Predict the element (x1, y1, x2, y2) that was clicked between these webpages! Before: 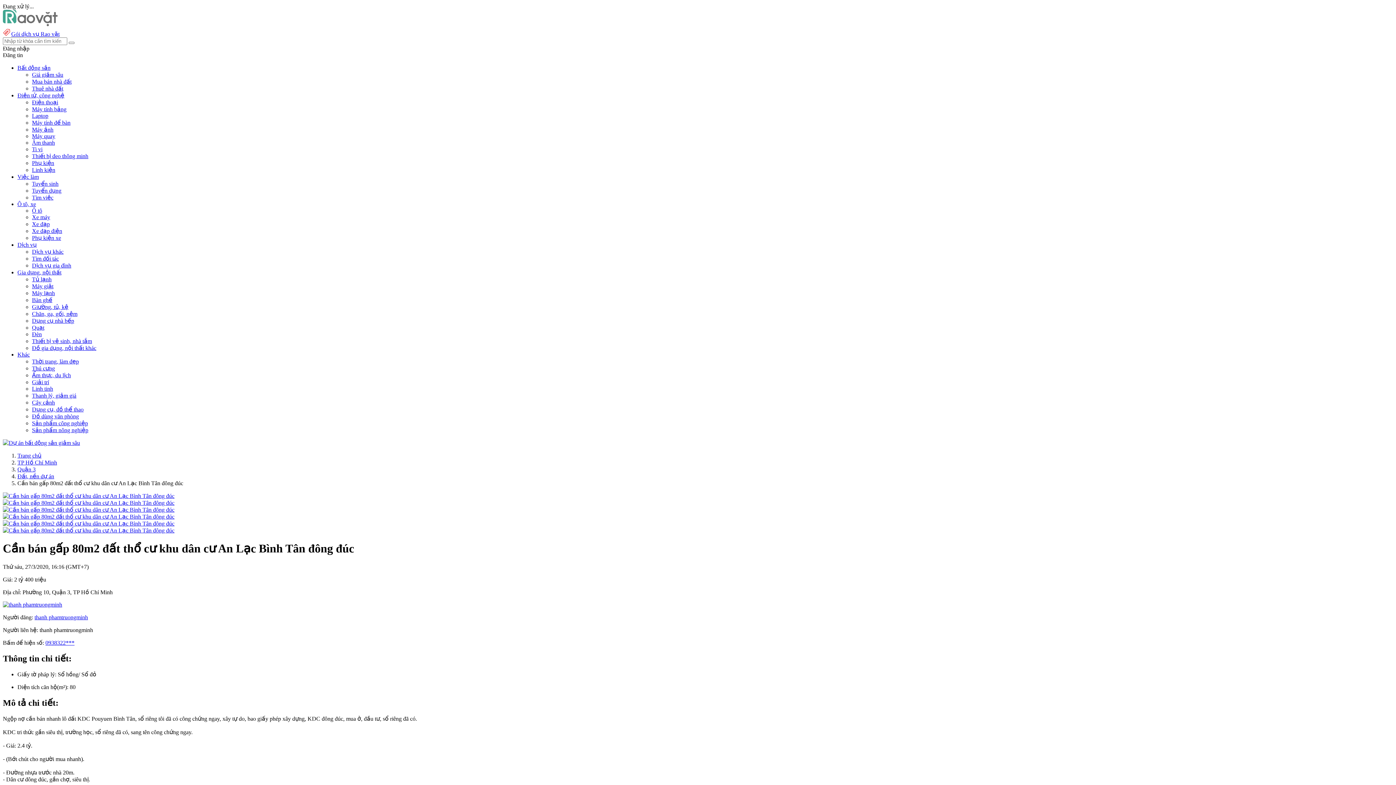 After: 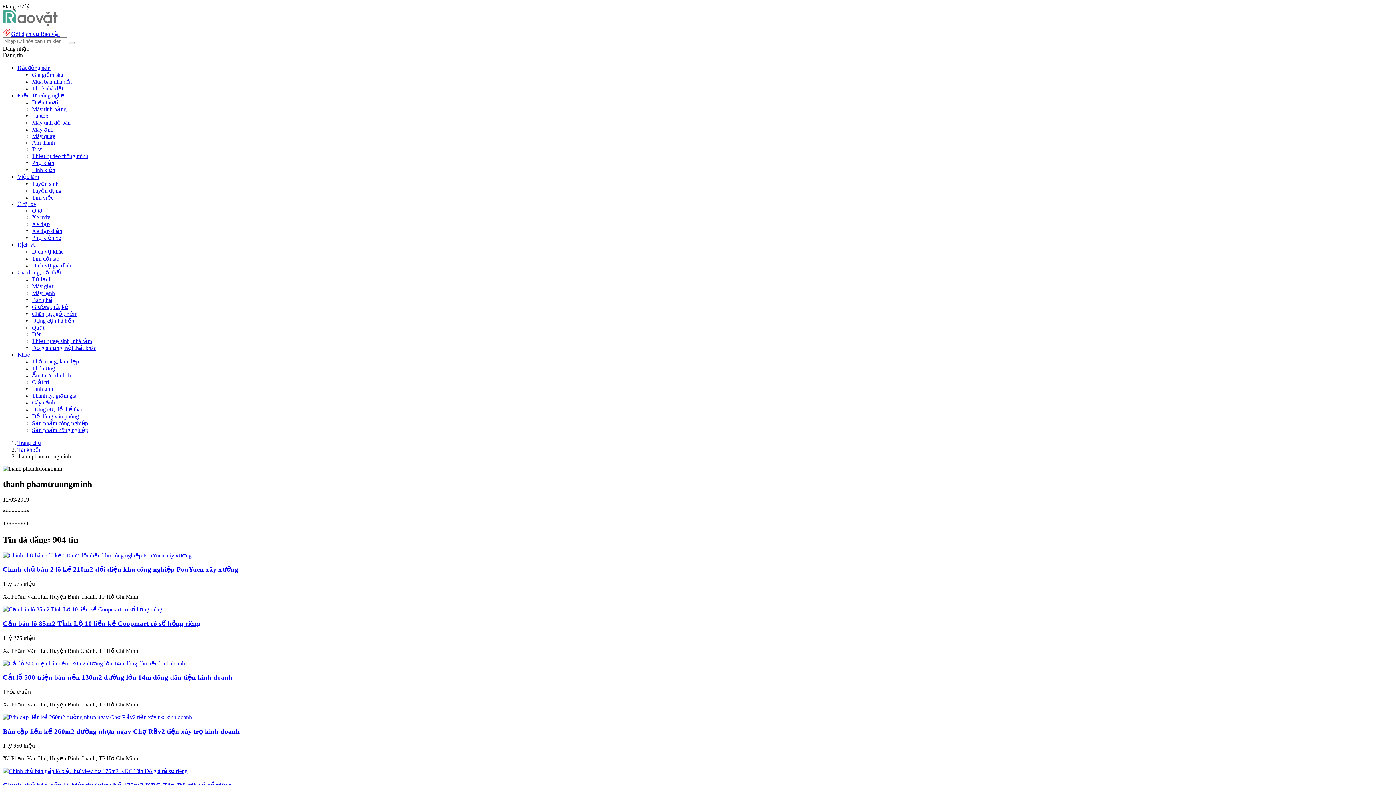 Action: bbox: (34, 614, 88, 620) label: thanh phamtruongminh